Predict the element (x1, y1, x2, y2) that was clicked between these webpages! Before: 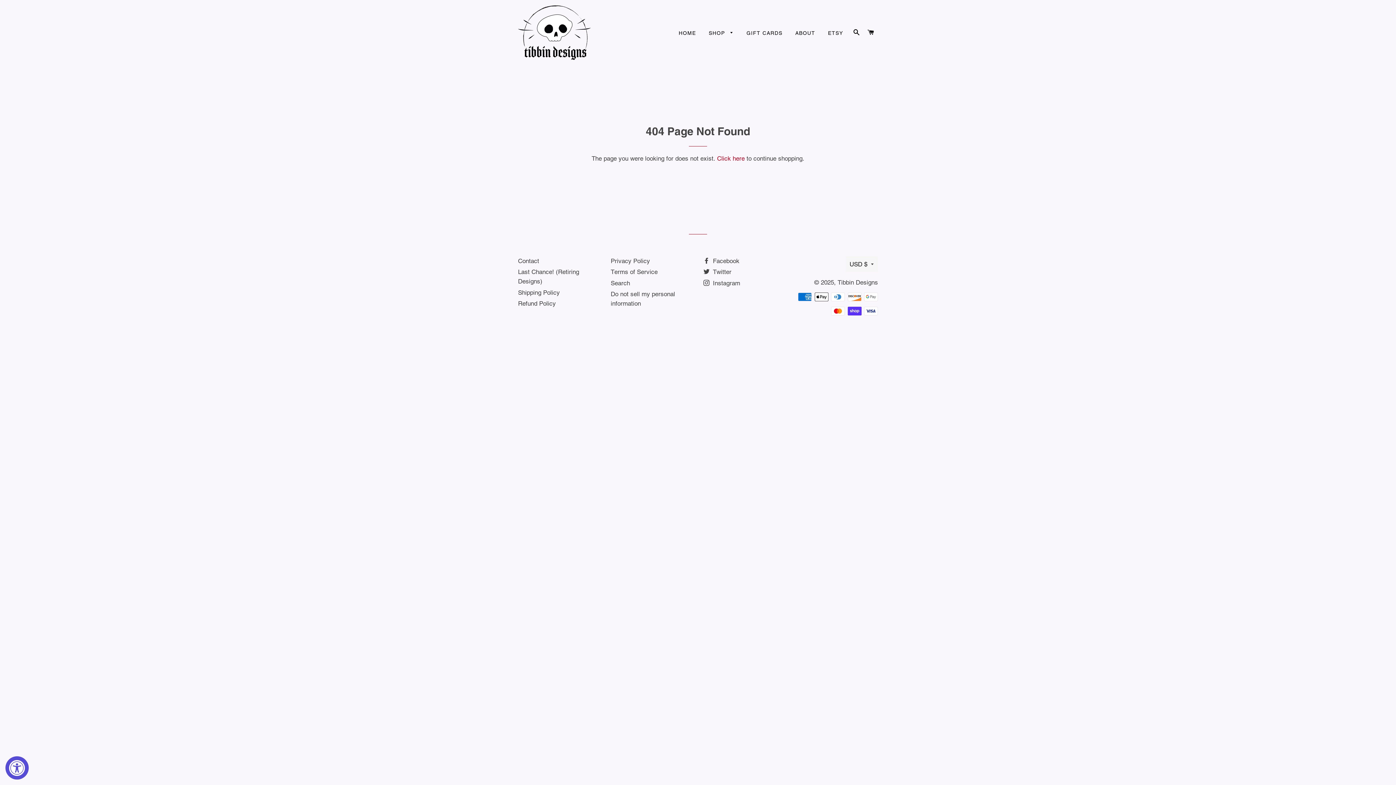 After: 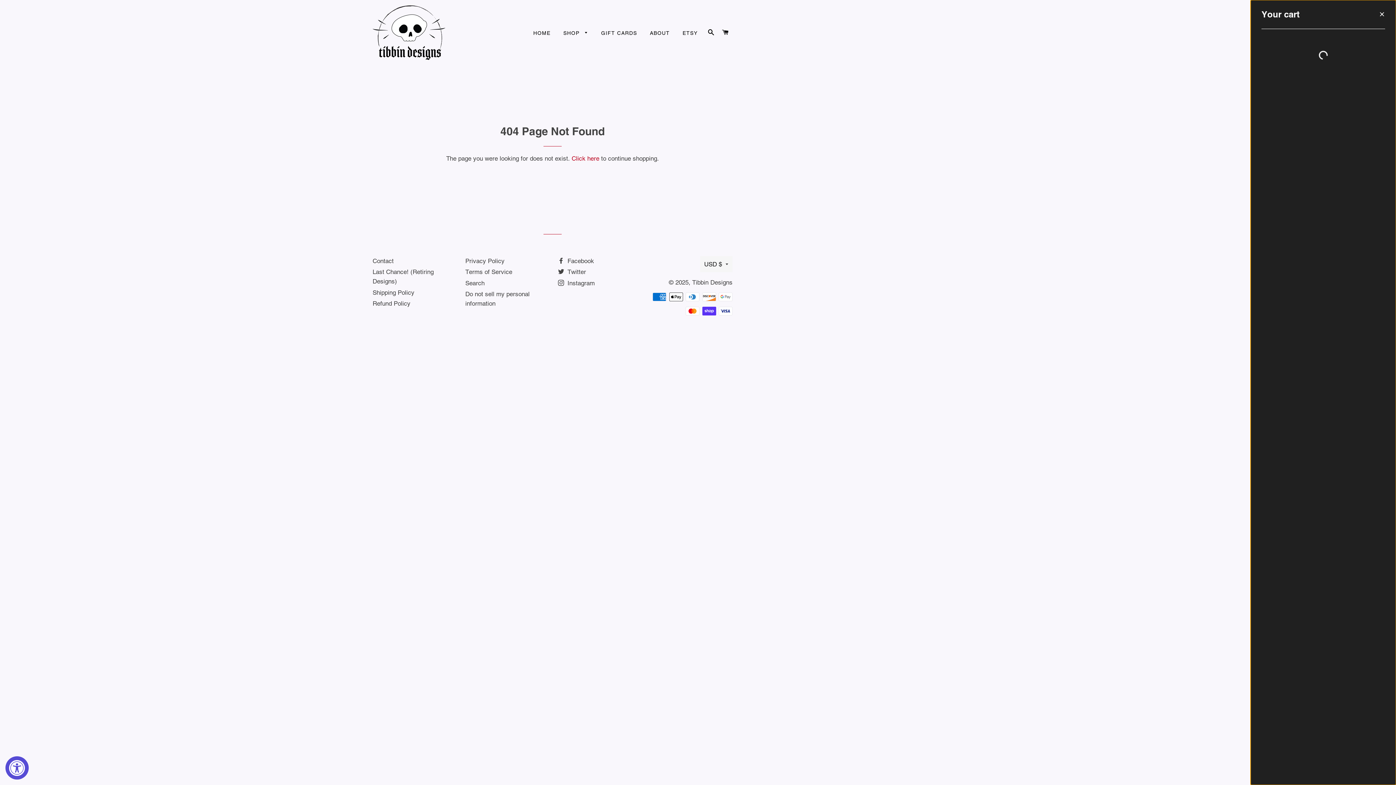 Action: bbox: (864, 22, 877, 43) label: CART